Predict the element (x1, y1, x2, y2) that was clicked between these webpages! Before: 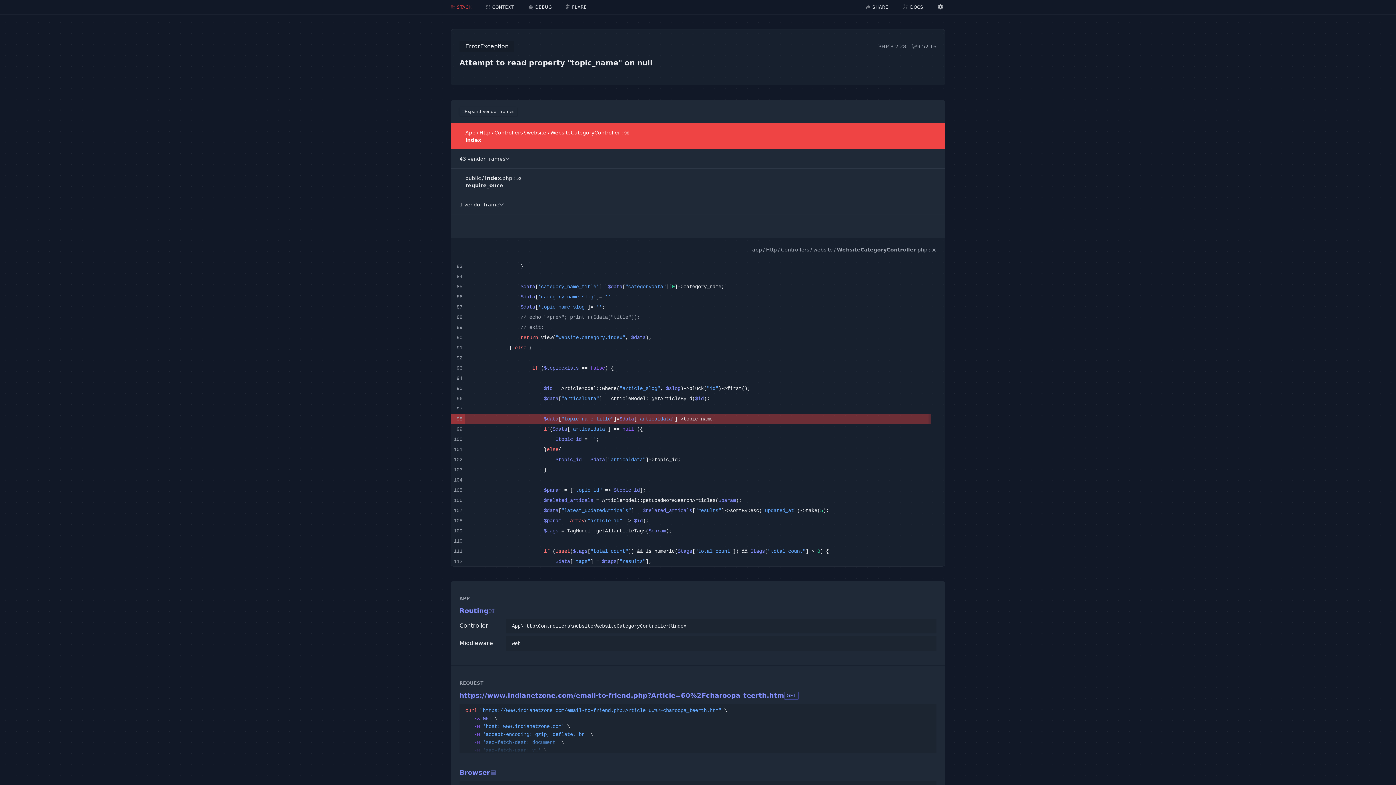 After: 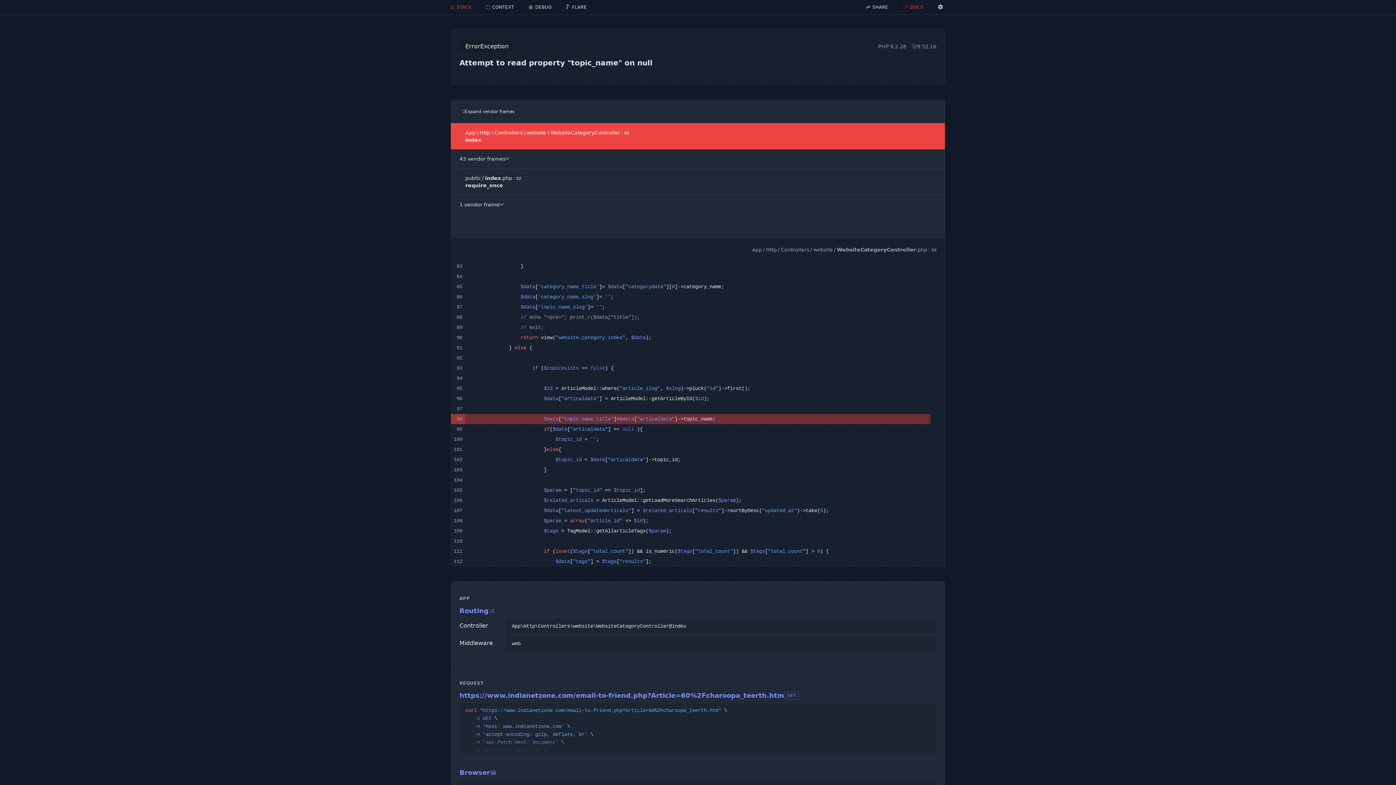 Action: label: DOCS bbox: (895, 3, 930, 10)